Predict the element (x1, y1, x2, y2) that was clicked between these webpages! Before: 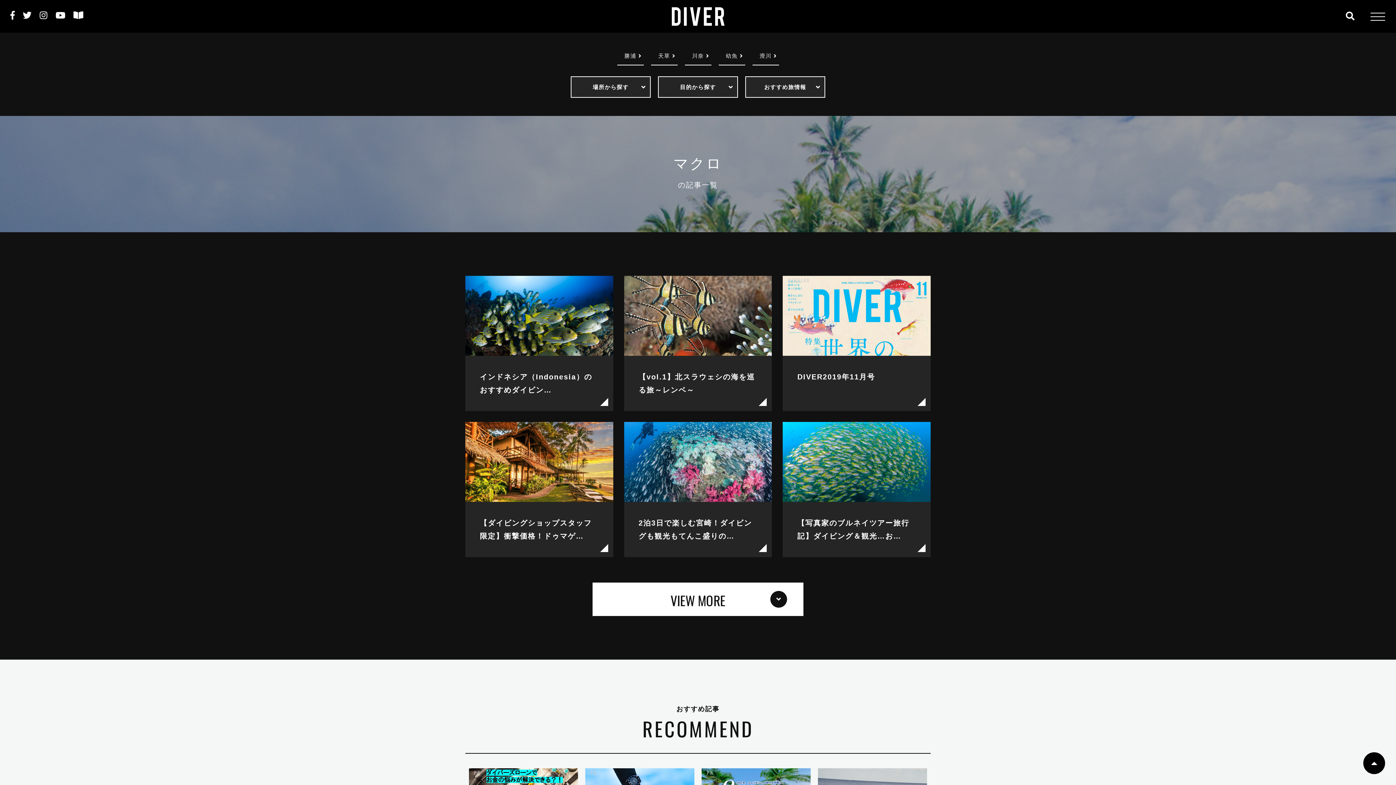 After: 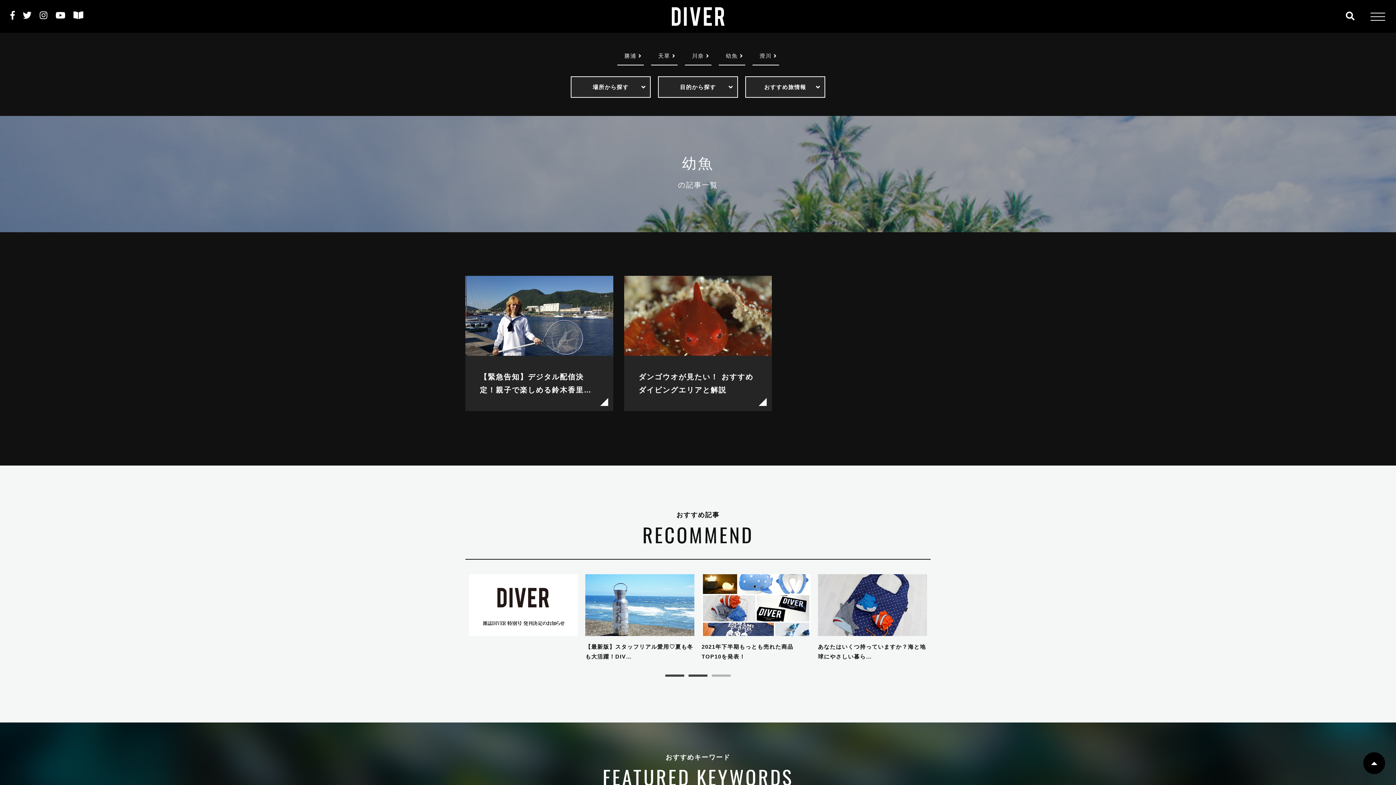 Action: label: 幼魚 bbox: (718, 46, 745, 65)